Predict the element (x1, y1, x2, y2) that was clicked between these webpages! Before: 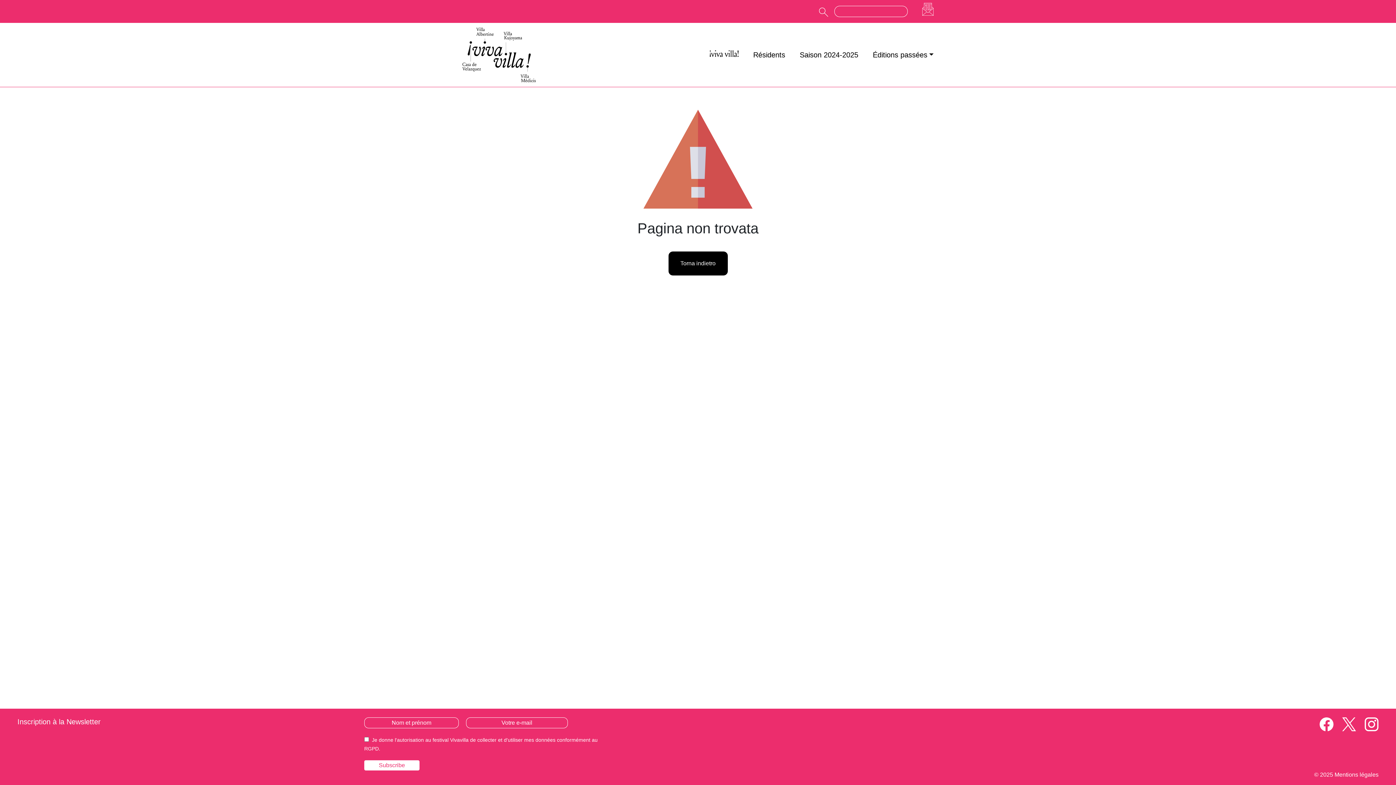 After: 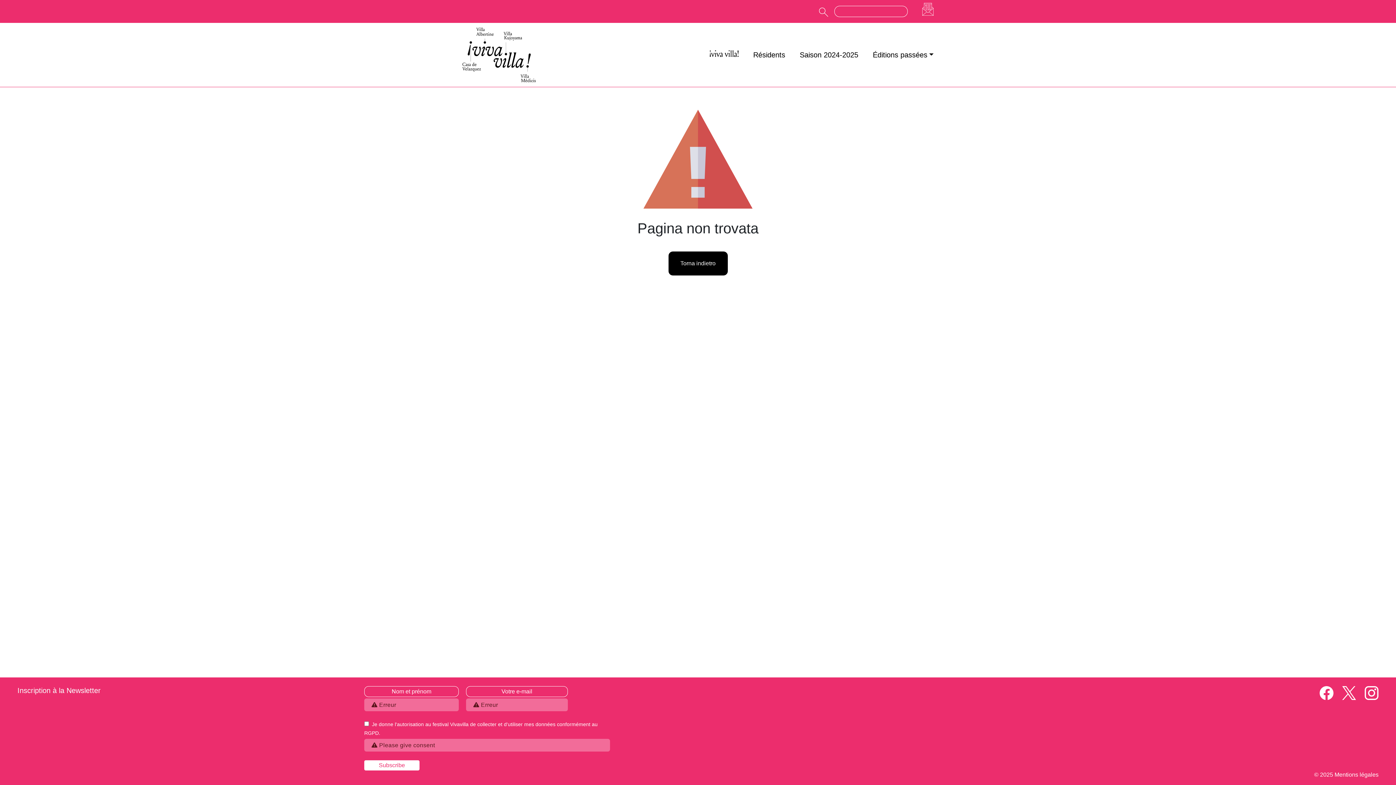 Action: bbox: (364, 760, 419, 770) label: Subscribe